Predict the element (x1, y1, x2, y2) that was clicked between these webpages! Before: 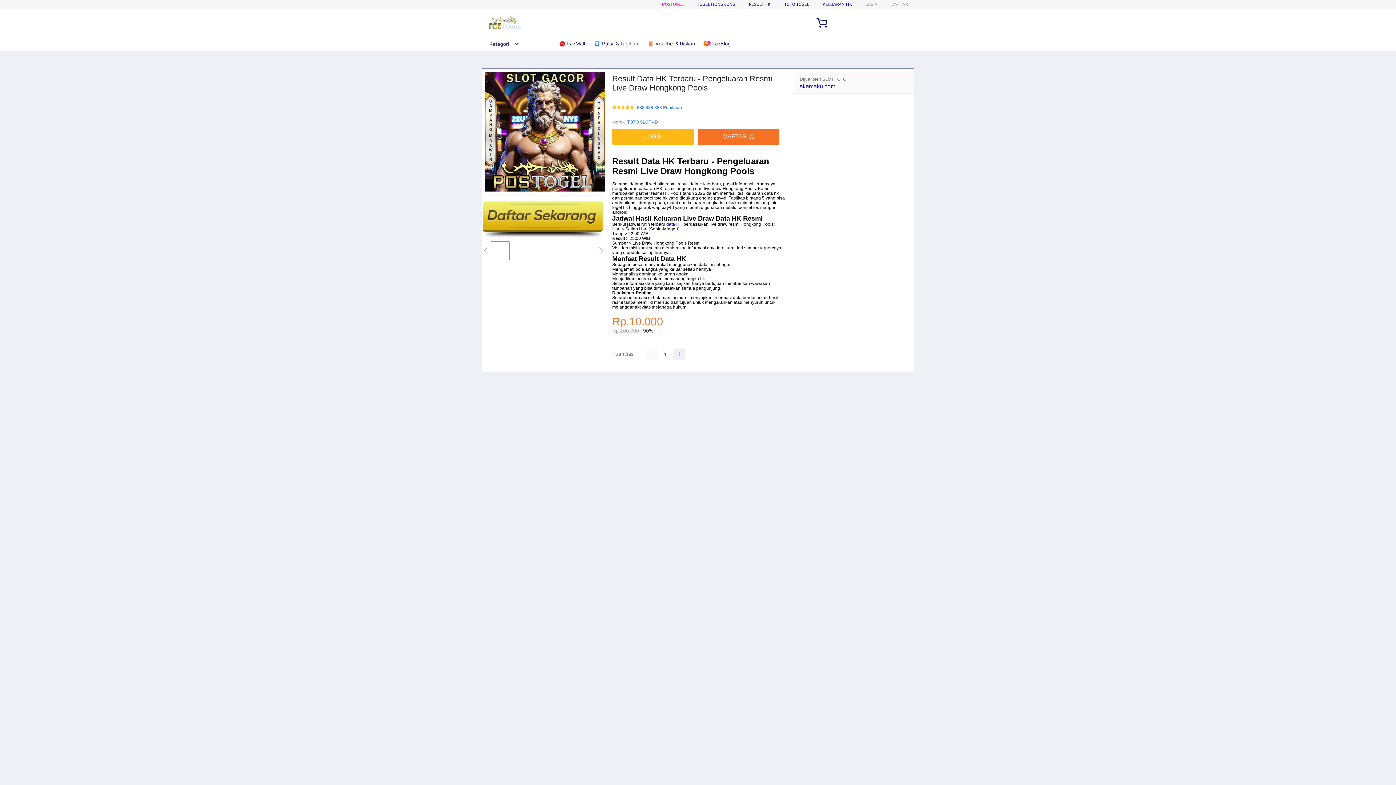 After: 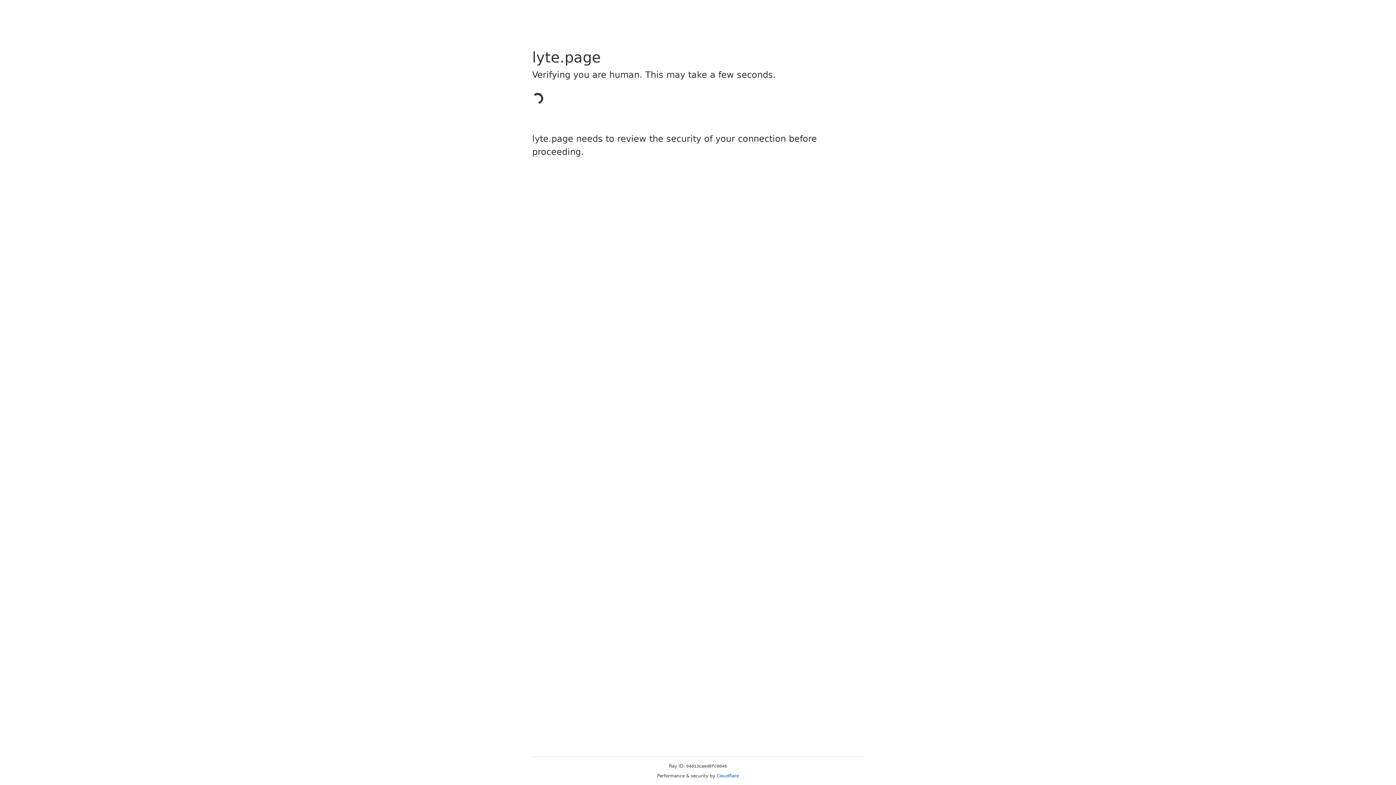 Action: bbox: (865, 1, 878, 6) label: LOGIN